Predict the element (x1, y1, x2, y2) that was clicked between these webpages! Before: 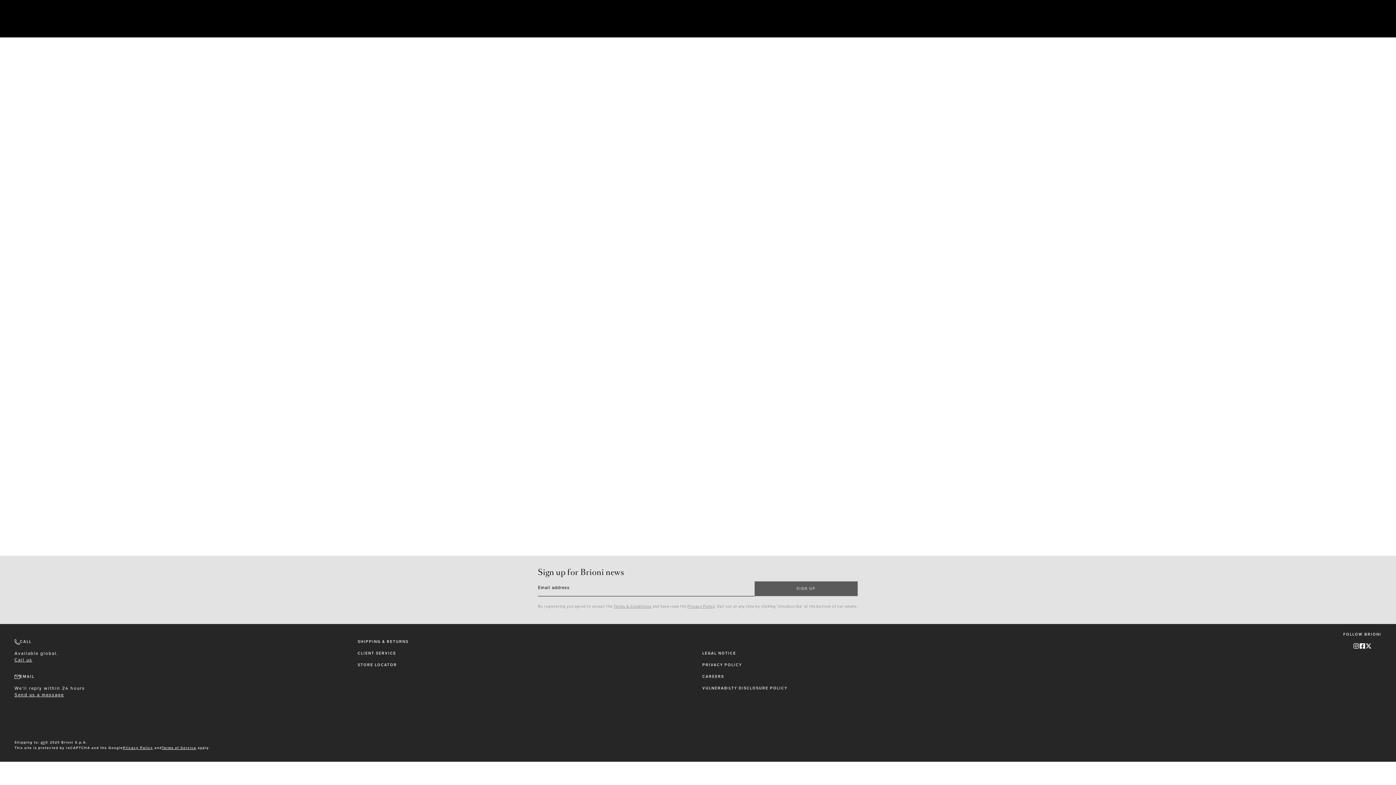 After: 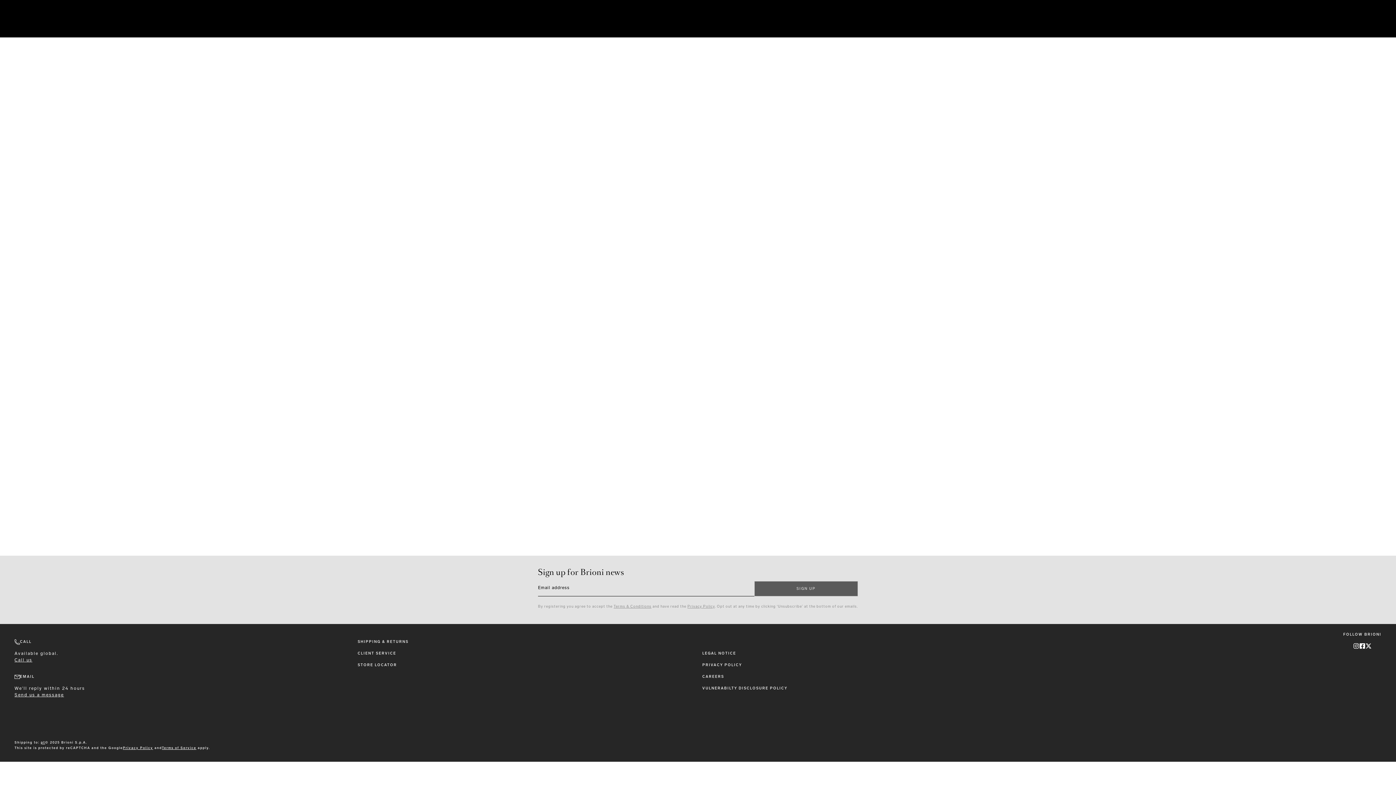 Action: bbox: (1365, 643, 1372, 649)